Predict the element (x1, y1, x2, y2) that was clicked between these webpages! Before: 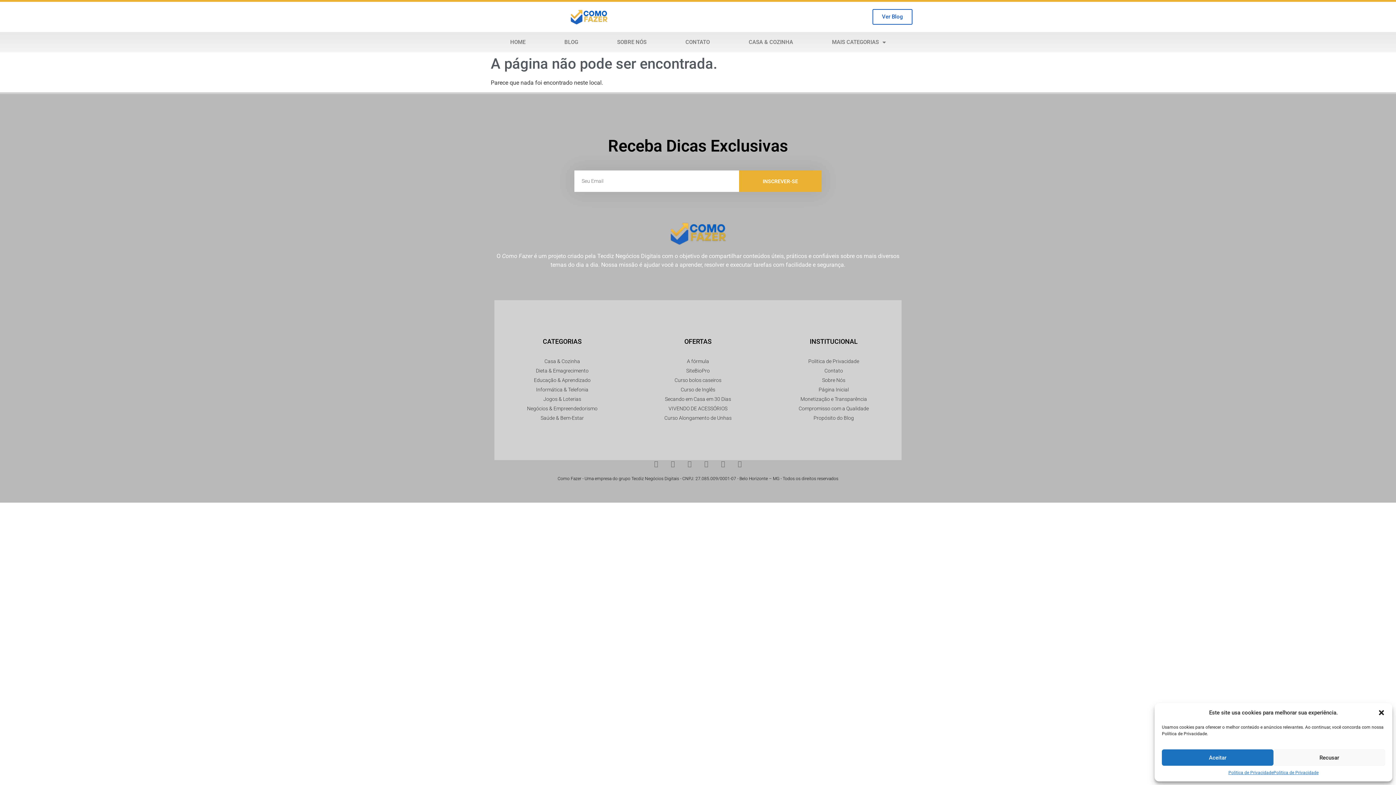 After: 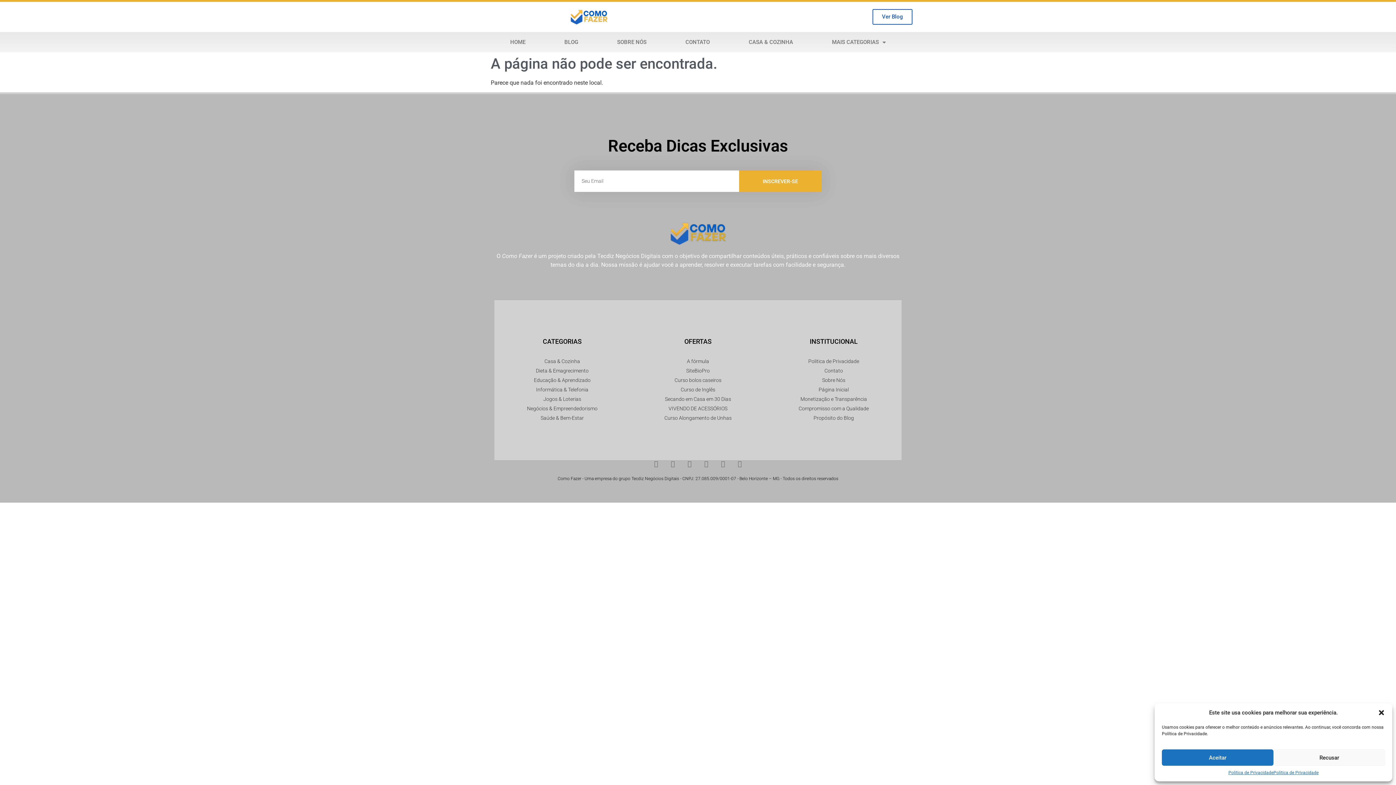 Action: label: VIVENDO DE ACESSÓRIOS bbox: (630, 405, 766, 412)